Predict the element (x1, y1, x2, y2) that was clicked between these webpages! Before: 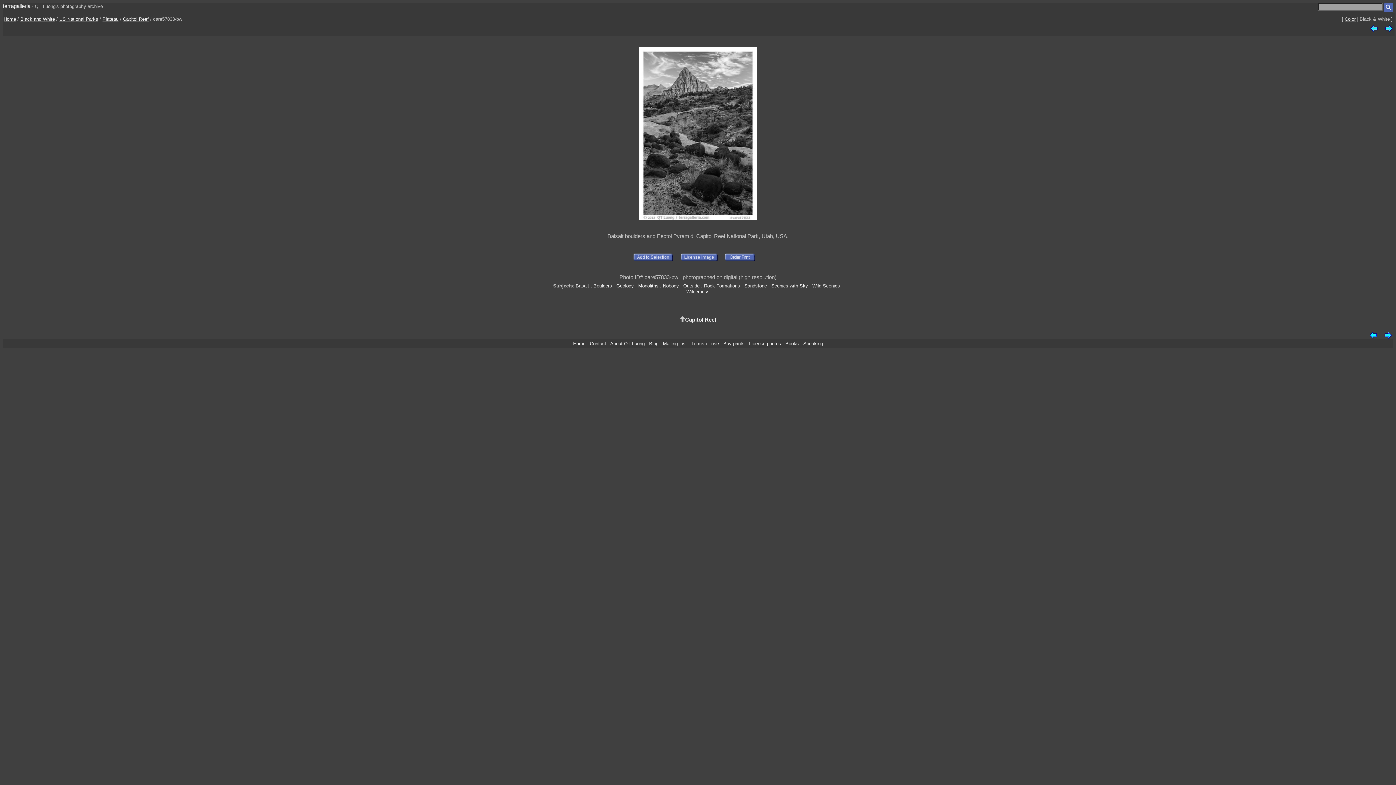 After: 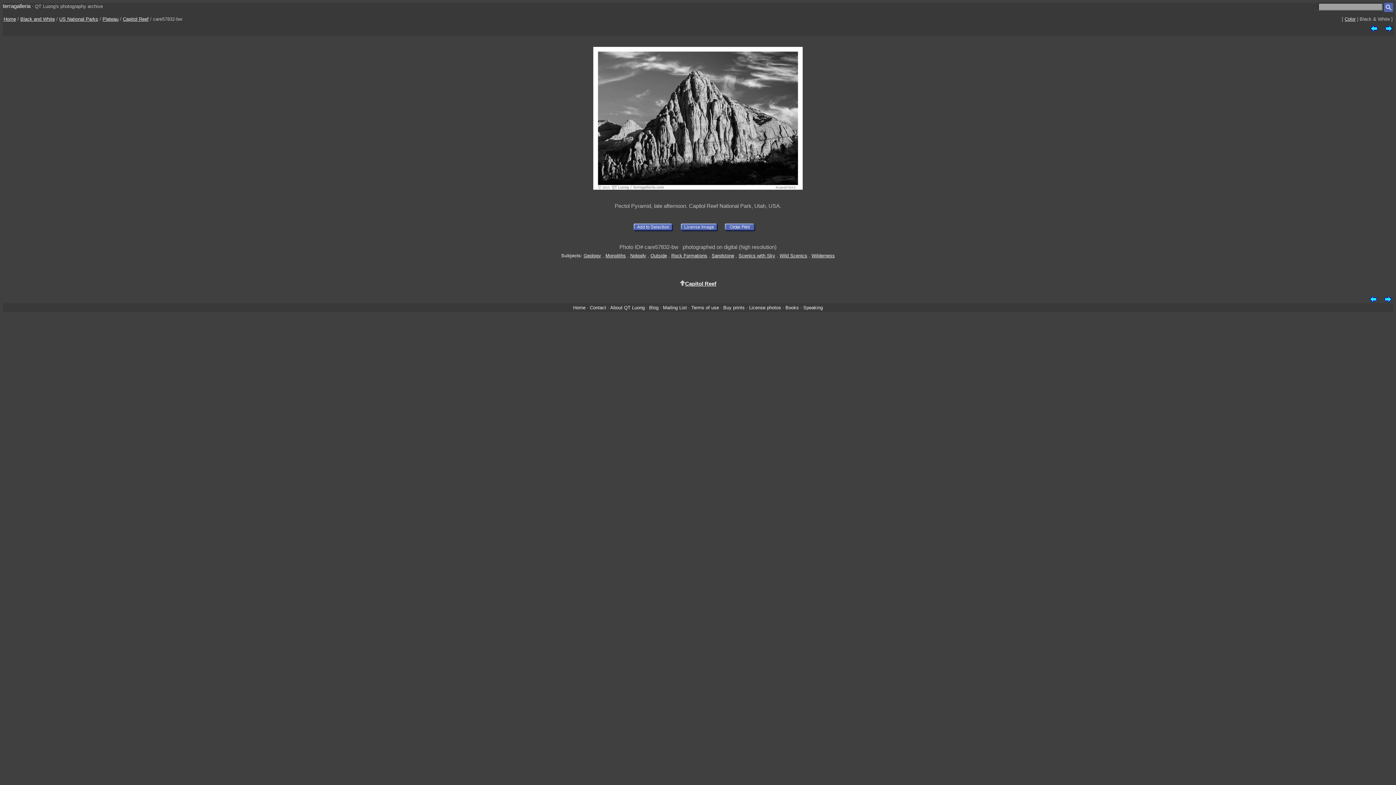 Action: bbox: (1370, 27, 1378, 32)